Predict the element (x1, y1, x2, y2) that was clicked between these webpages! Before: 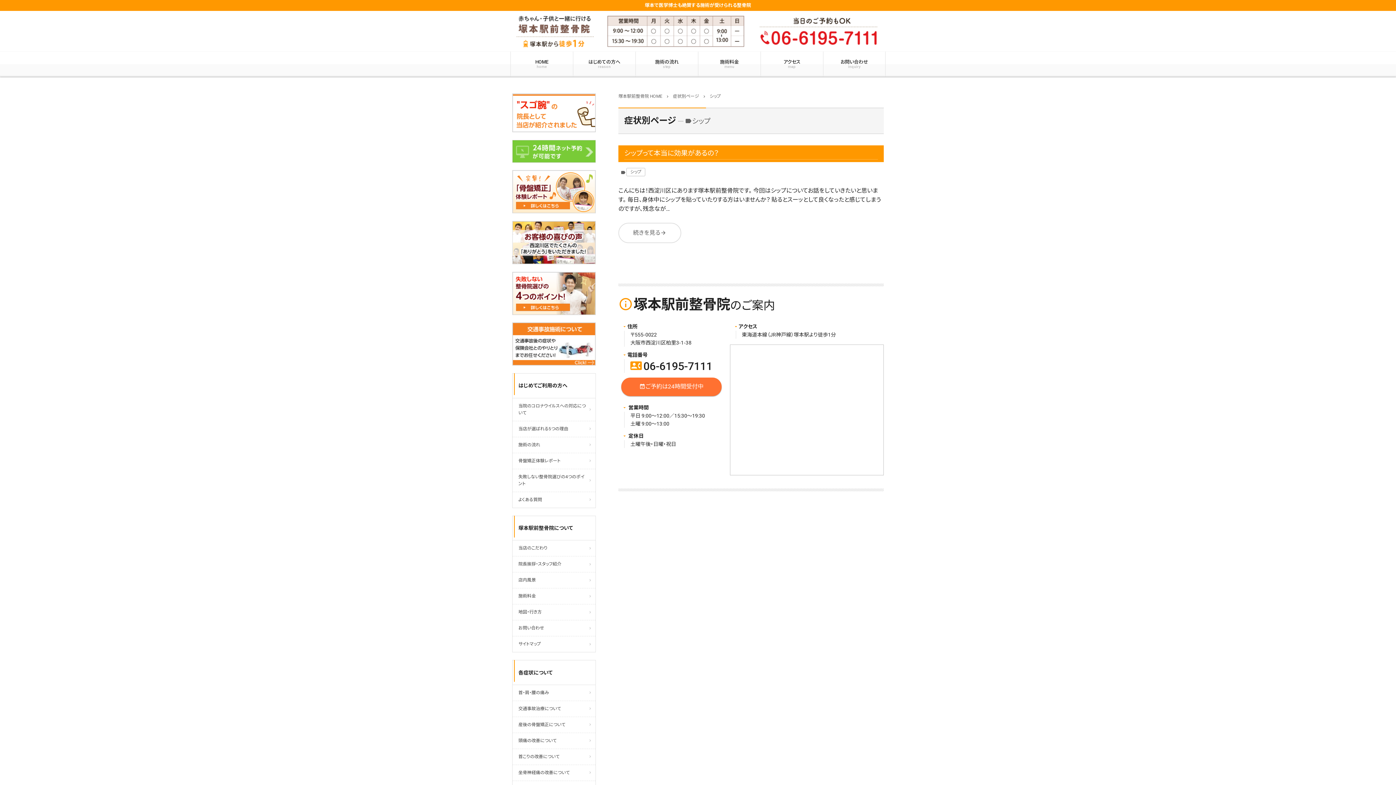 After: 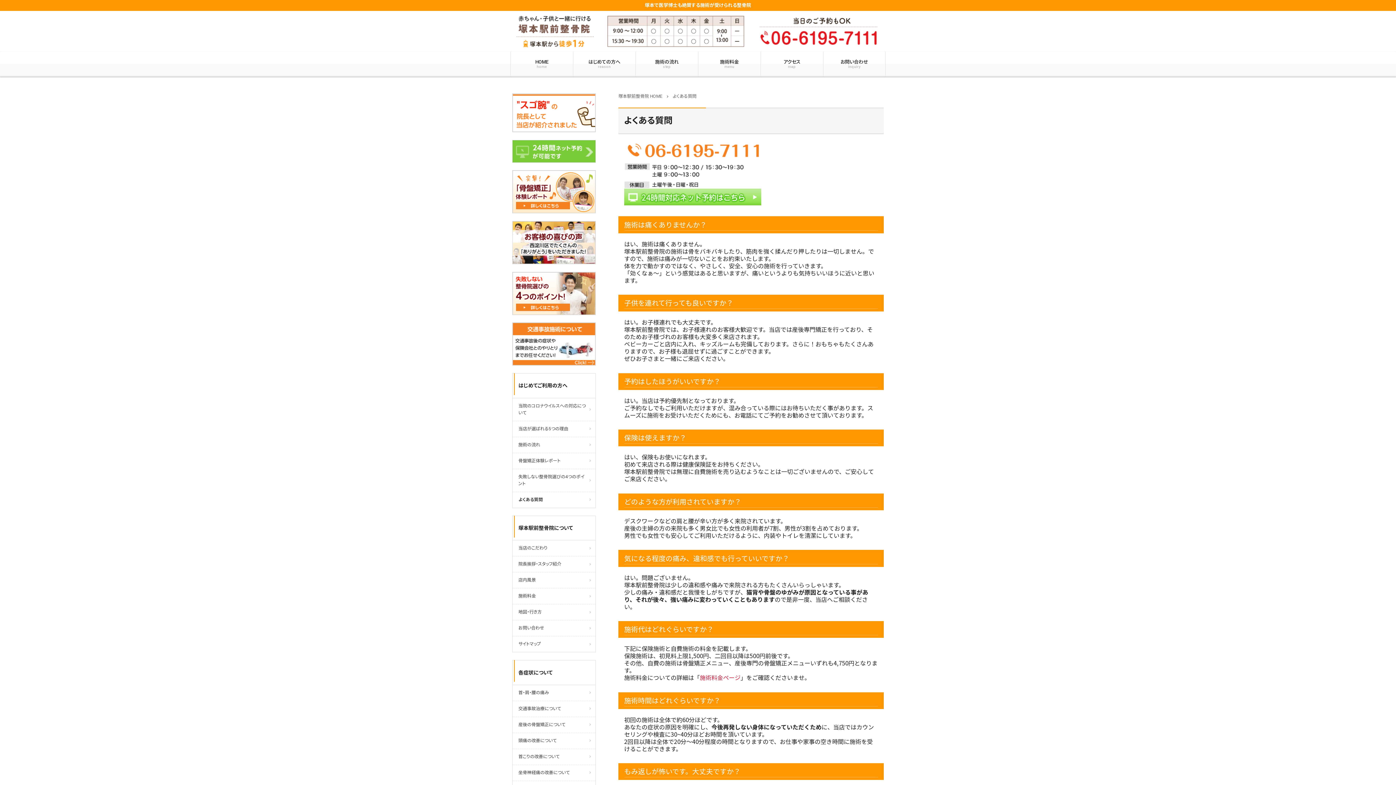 Action: bbox: (512, 491, 595, 507) label: よくある質問